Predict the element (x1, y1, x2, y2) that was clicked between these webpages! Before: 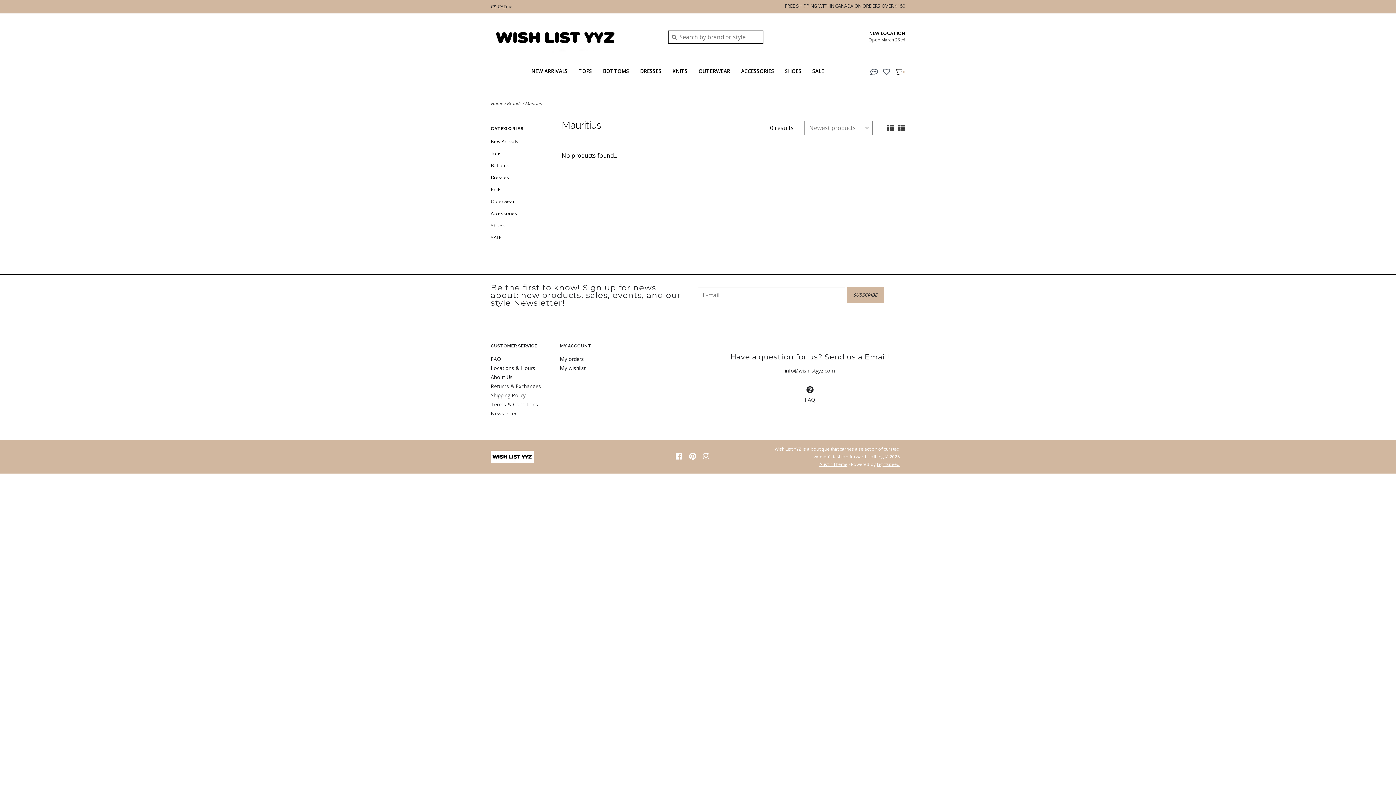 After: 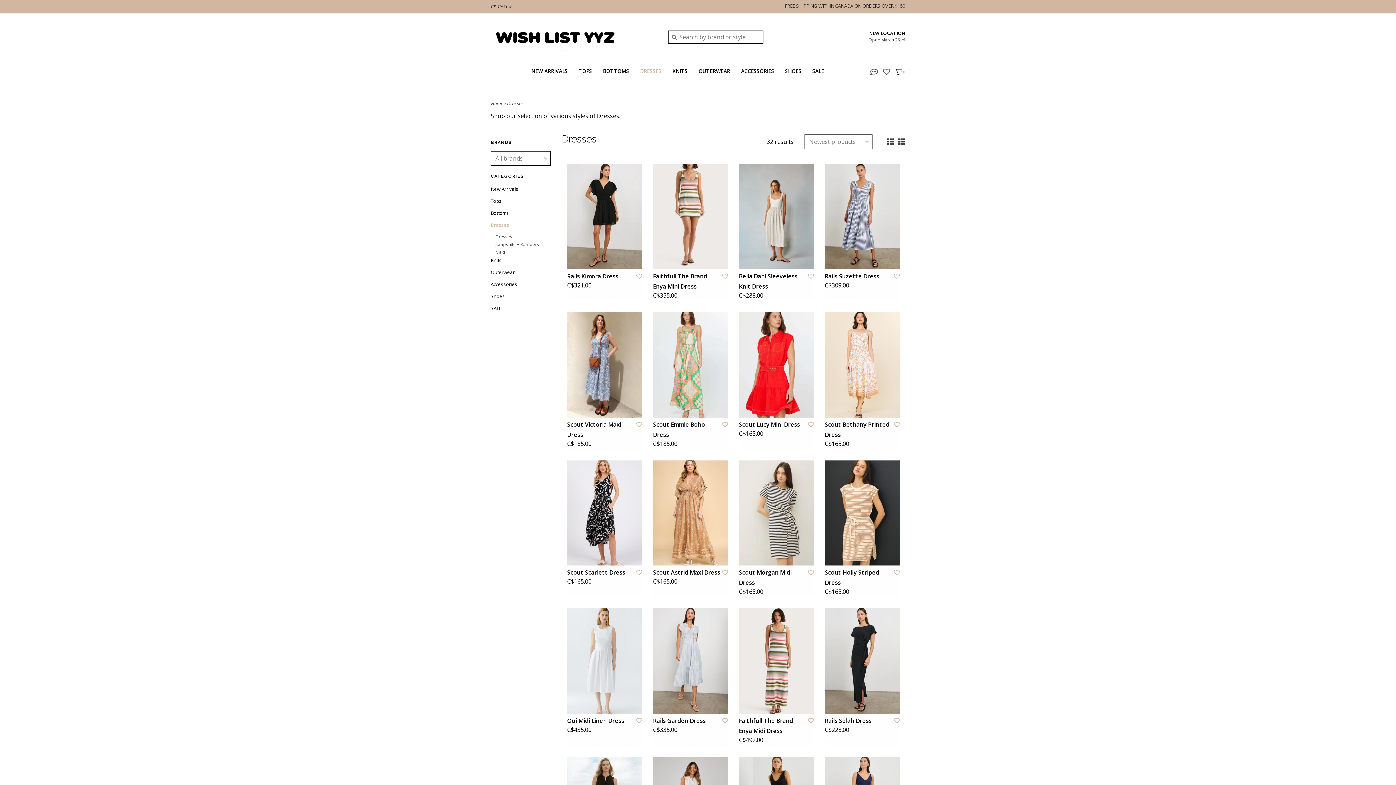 Action: label: DRESSES bbox: (640, 66, 665, 80)